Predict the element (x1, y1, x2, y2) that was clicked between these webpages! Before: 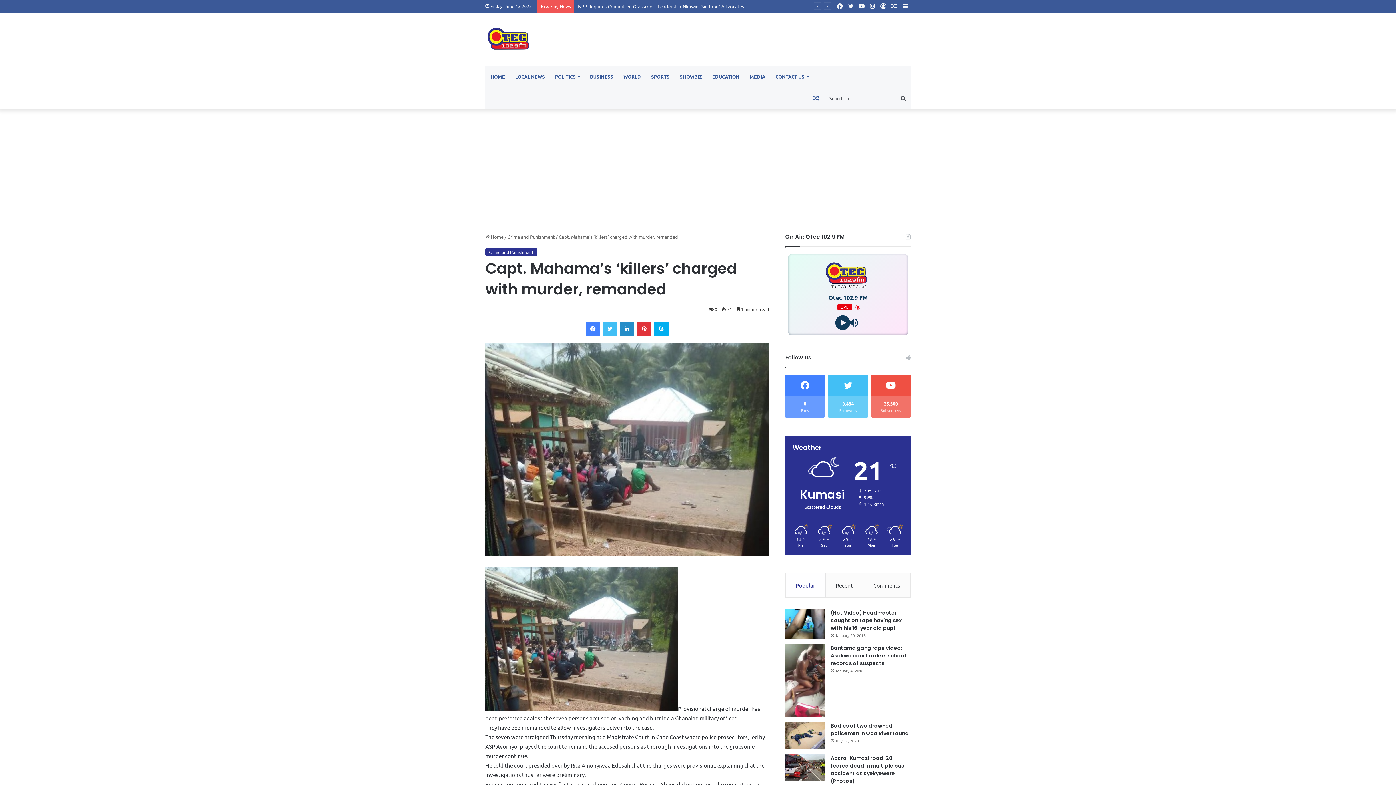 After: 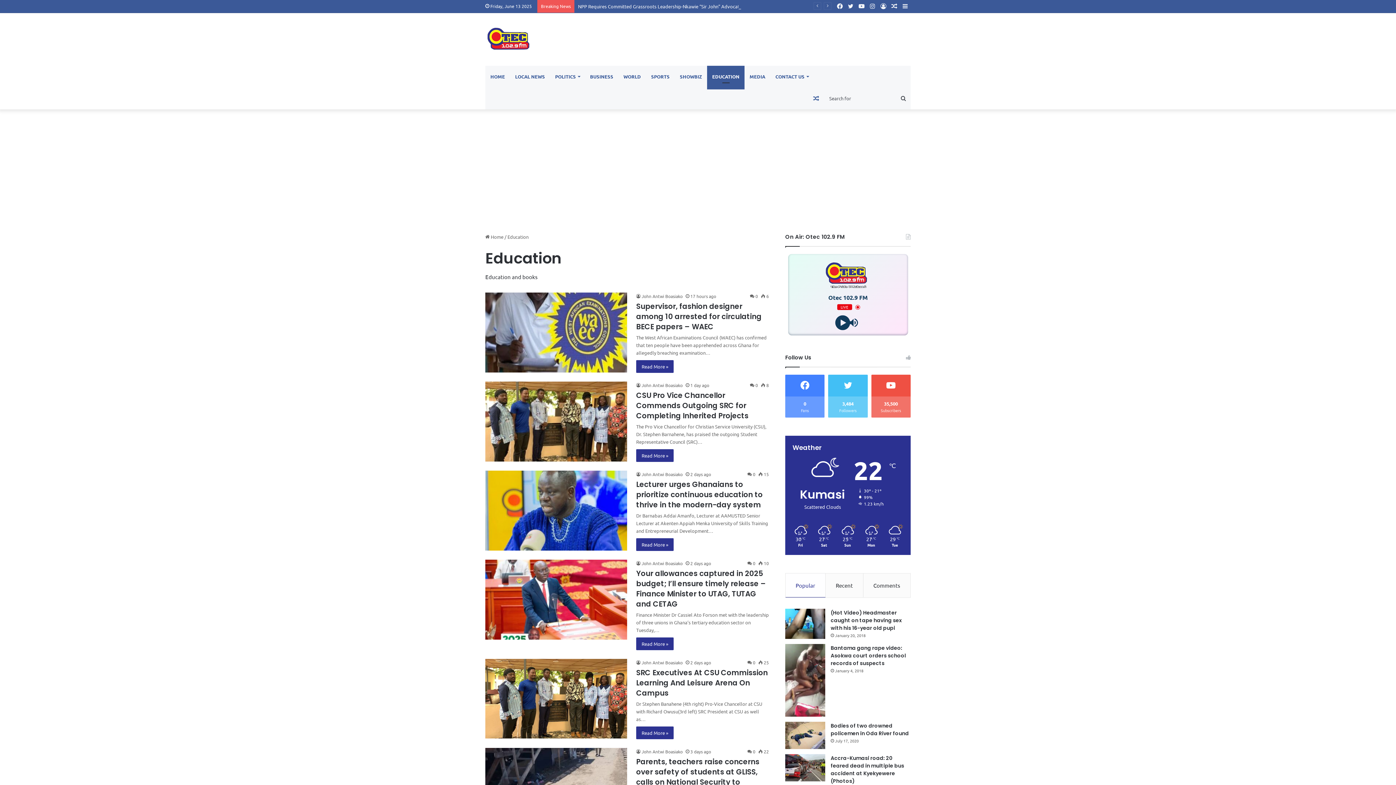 Action: bbox: (707, 65, 744, 87) label: EDUCATION